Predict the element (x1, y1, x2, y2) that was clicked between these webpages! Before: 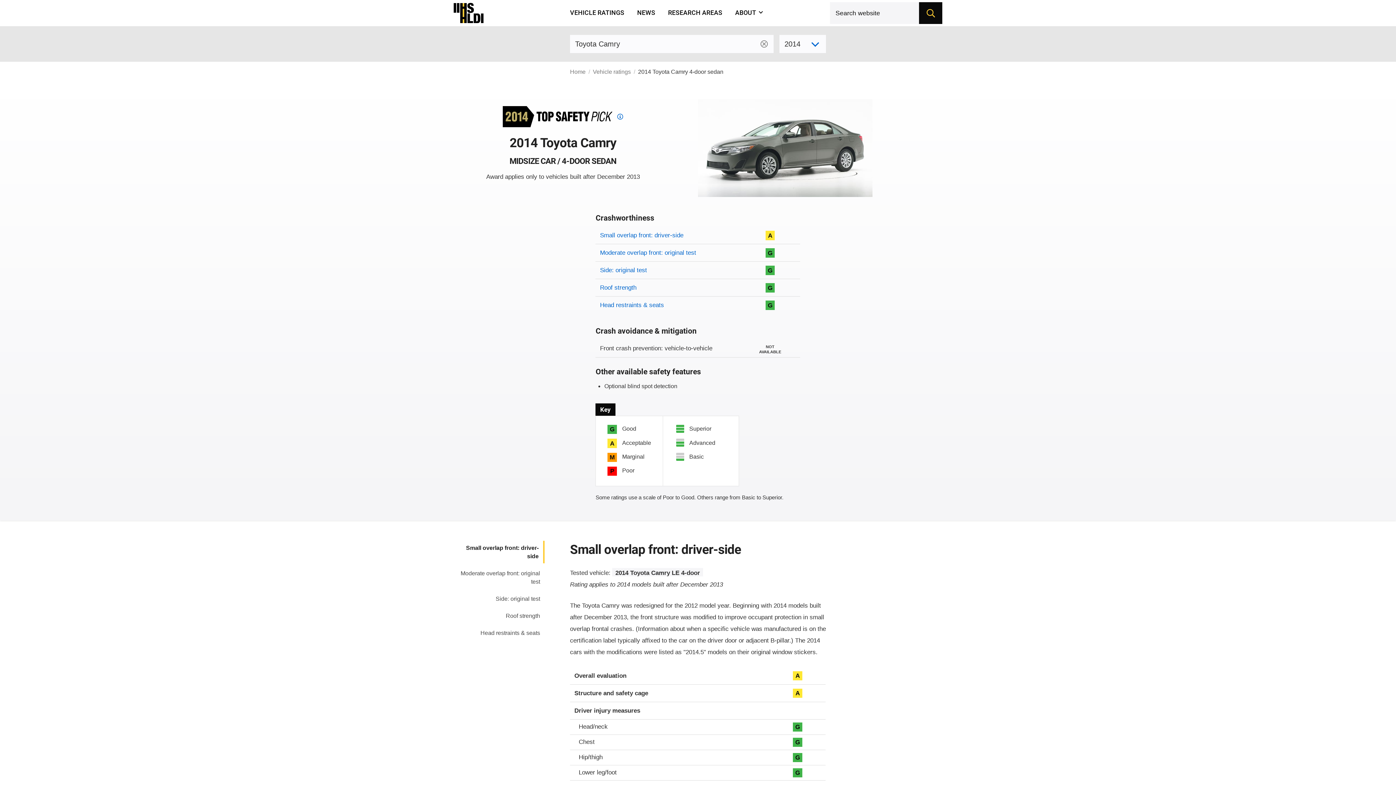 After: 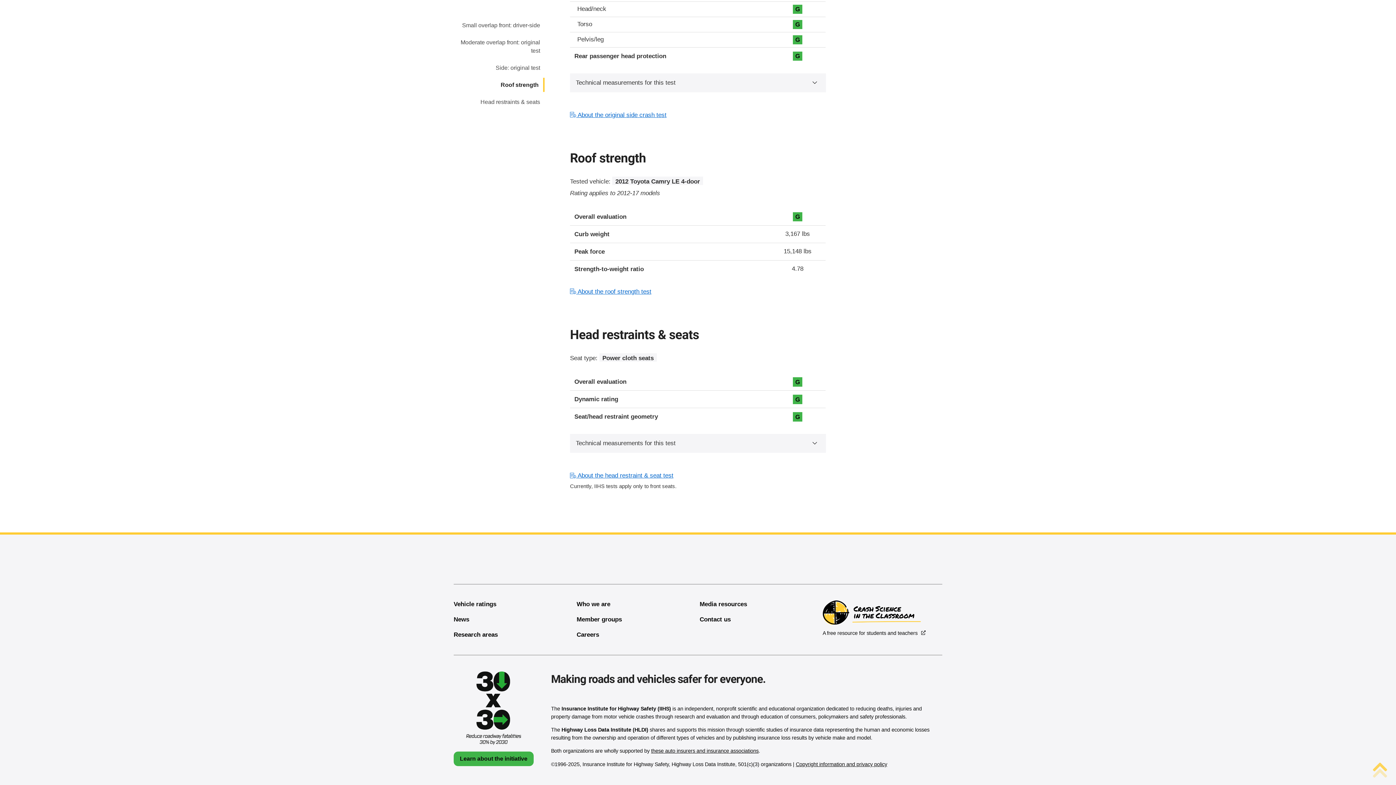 Action: label: Head restraints & seats bbox: (476, 626, 544, 640)